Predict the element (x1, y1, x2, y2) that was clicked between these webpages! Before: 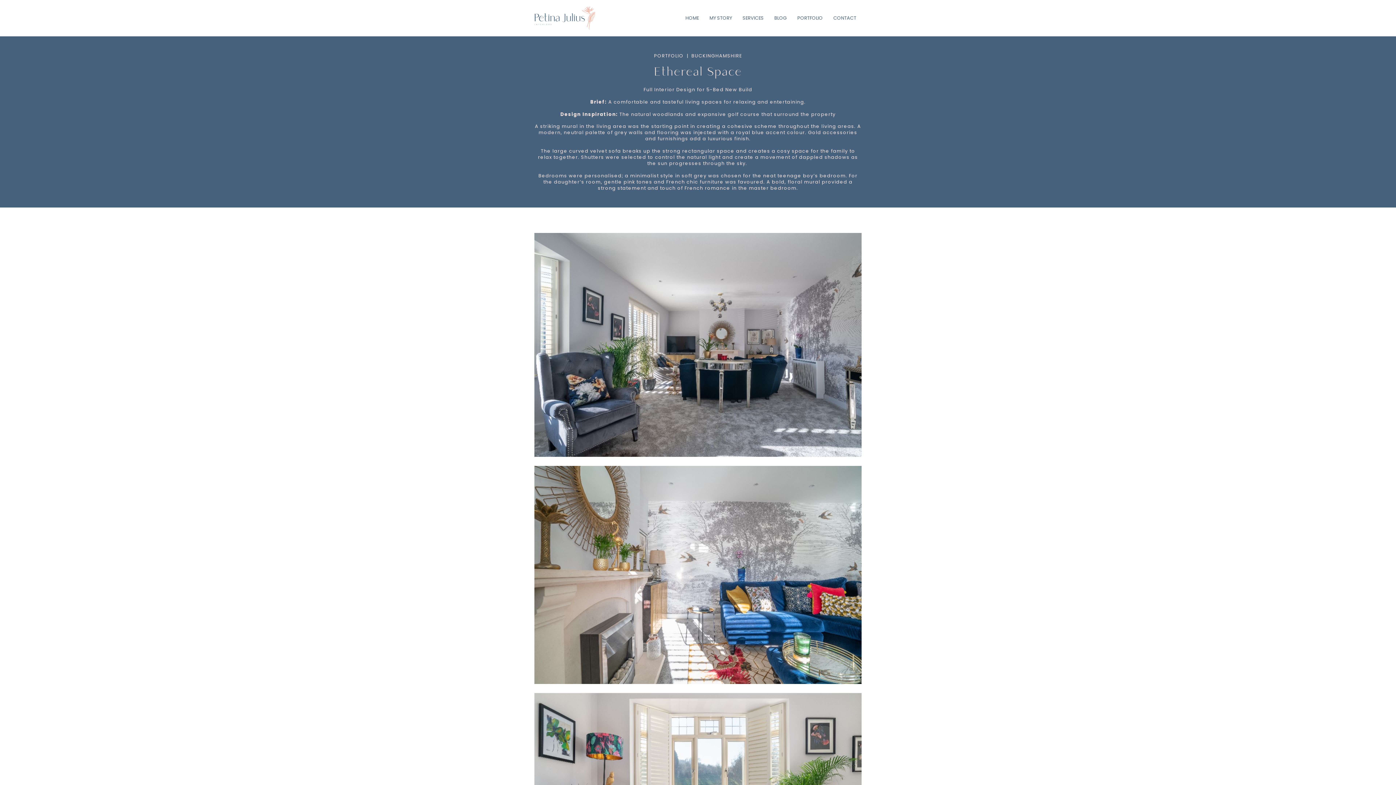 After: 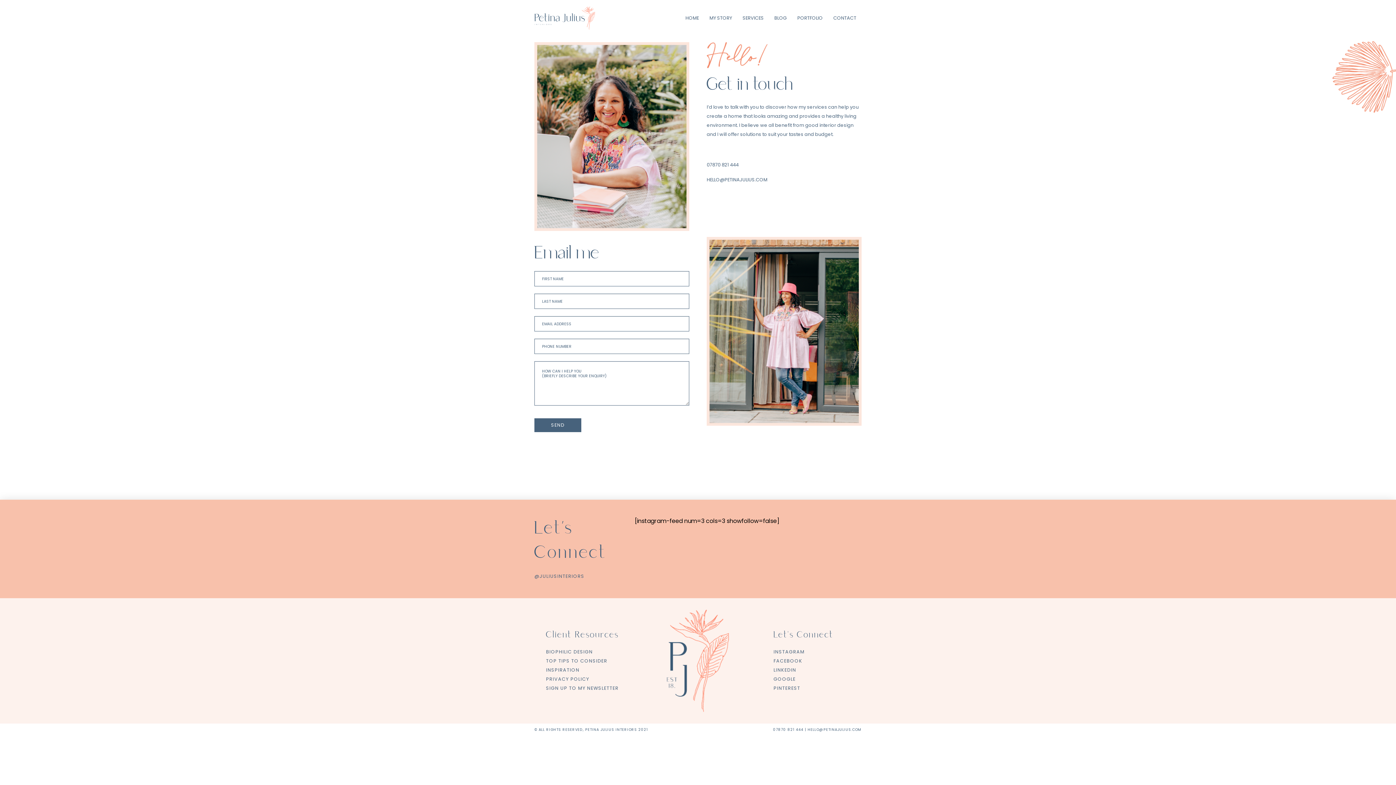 Action: label: CONTACT bbox: (828, 10, 861, 25)